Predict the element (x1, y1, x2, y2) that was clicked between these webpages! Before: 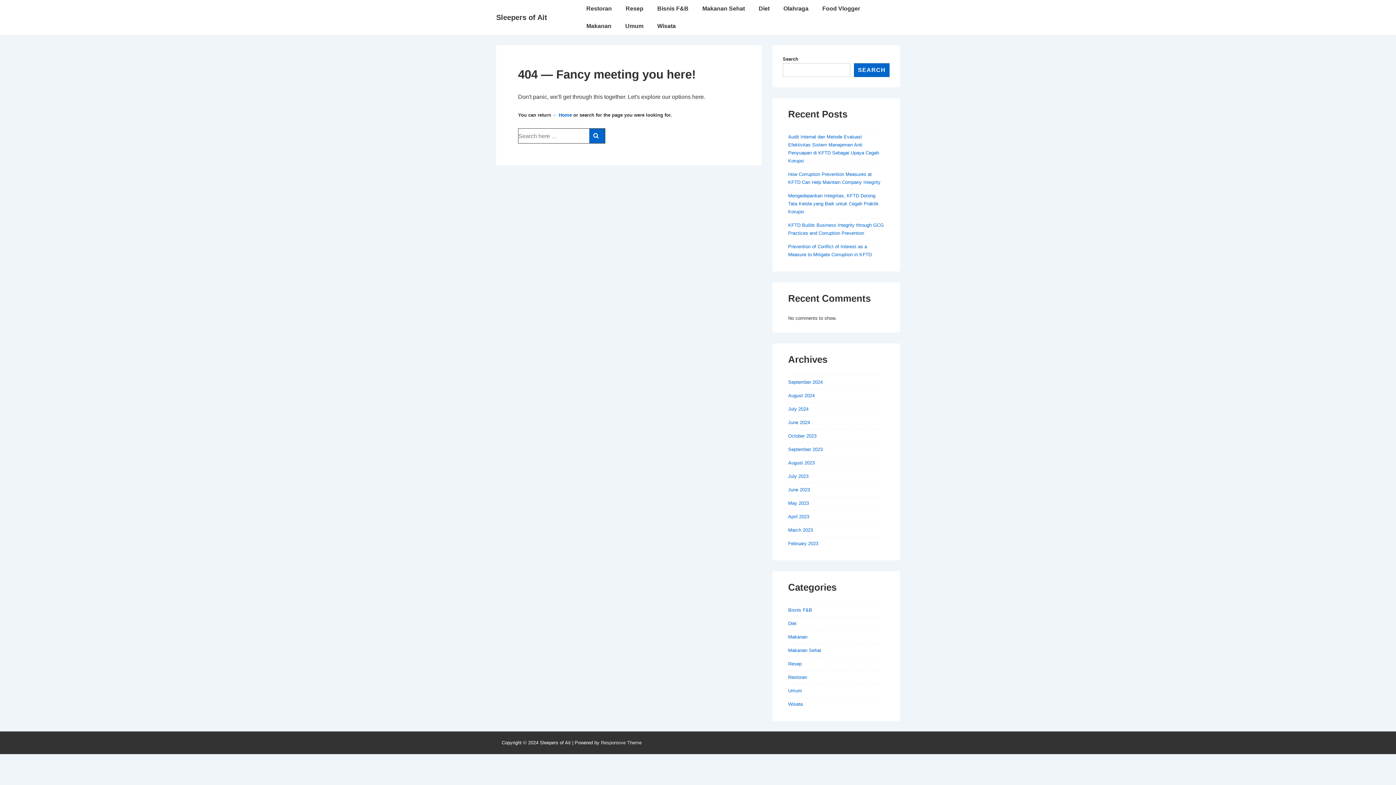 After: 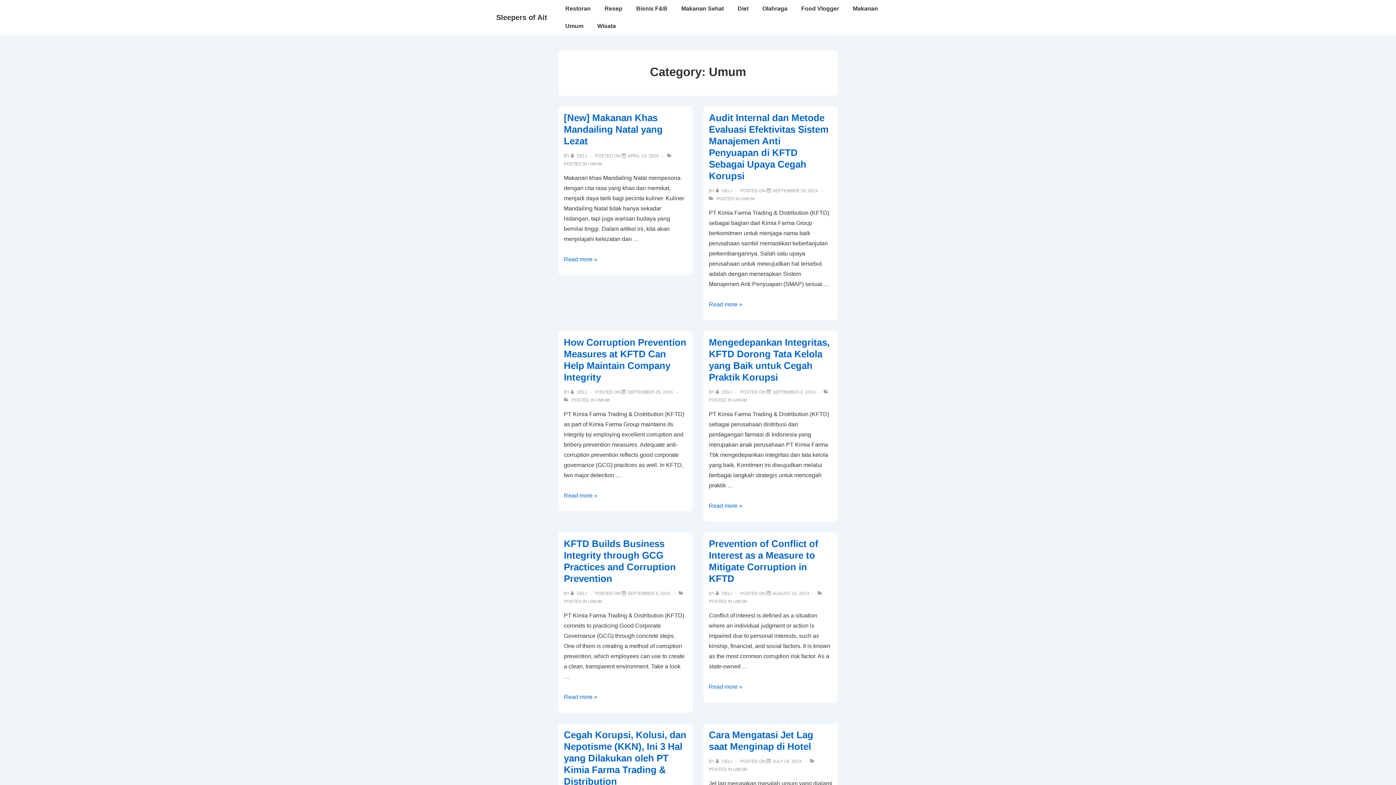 Action: bbox: (788, 688, 802, 693) label: Umum